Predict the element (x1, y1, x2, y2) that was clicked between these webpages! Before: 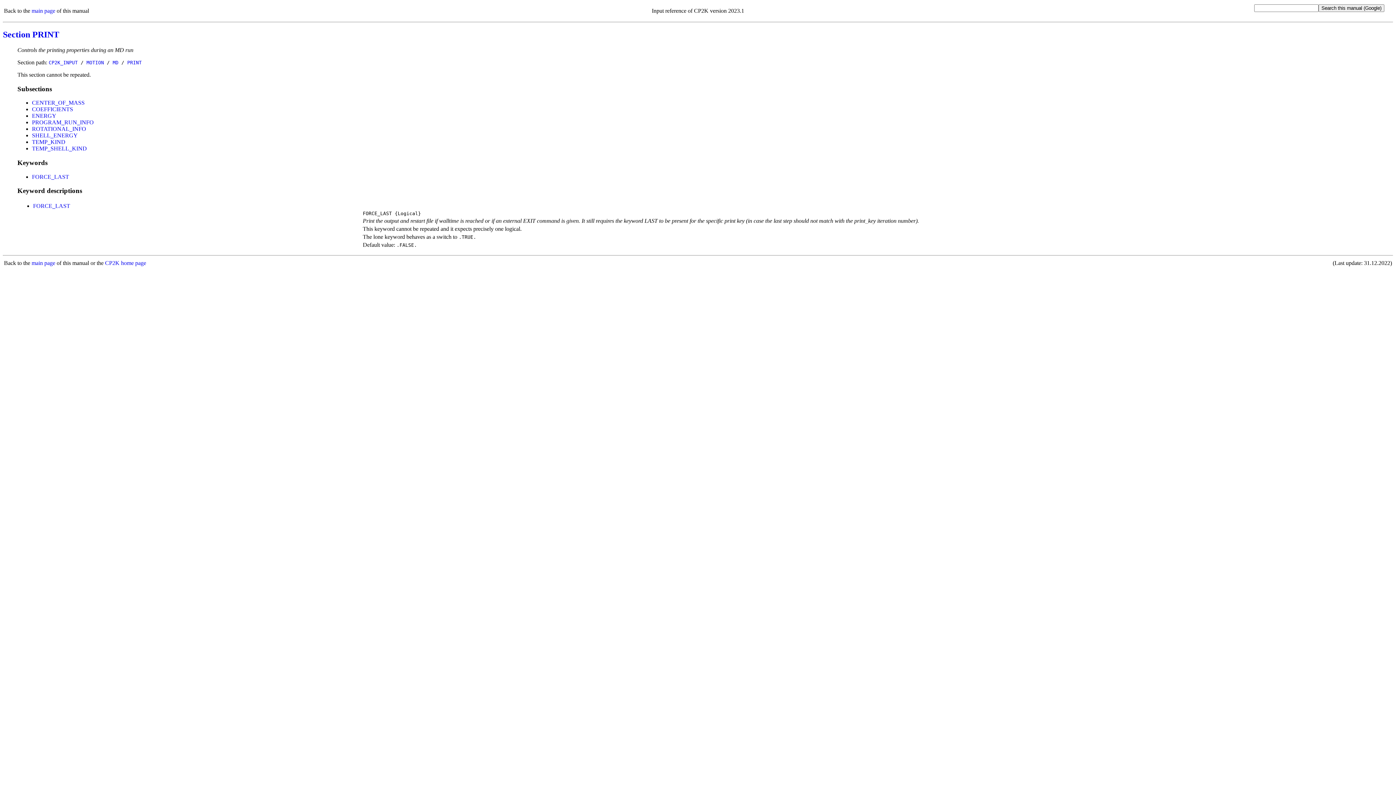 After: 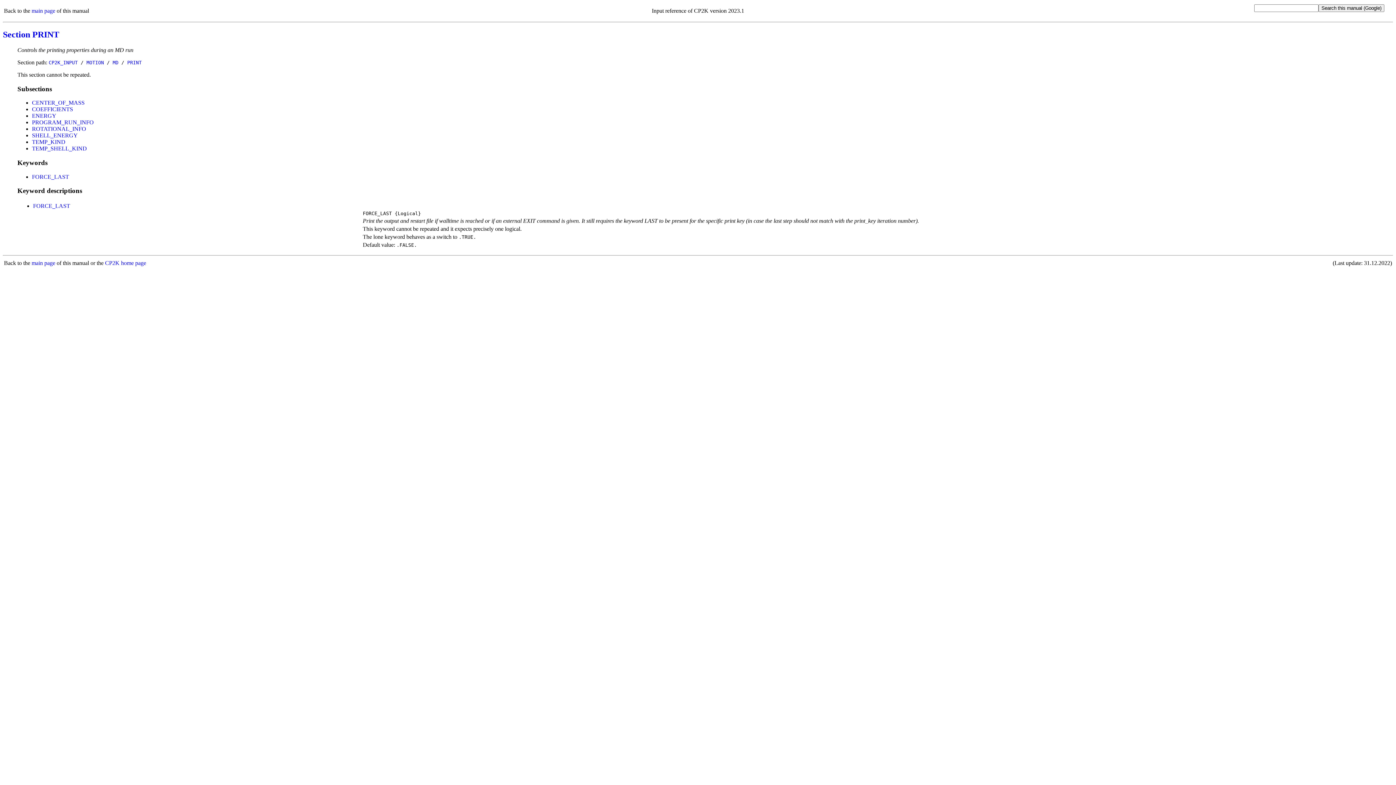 Action: bbox: (32, 173, 69, 179) label: FORCE_LAST